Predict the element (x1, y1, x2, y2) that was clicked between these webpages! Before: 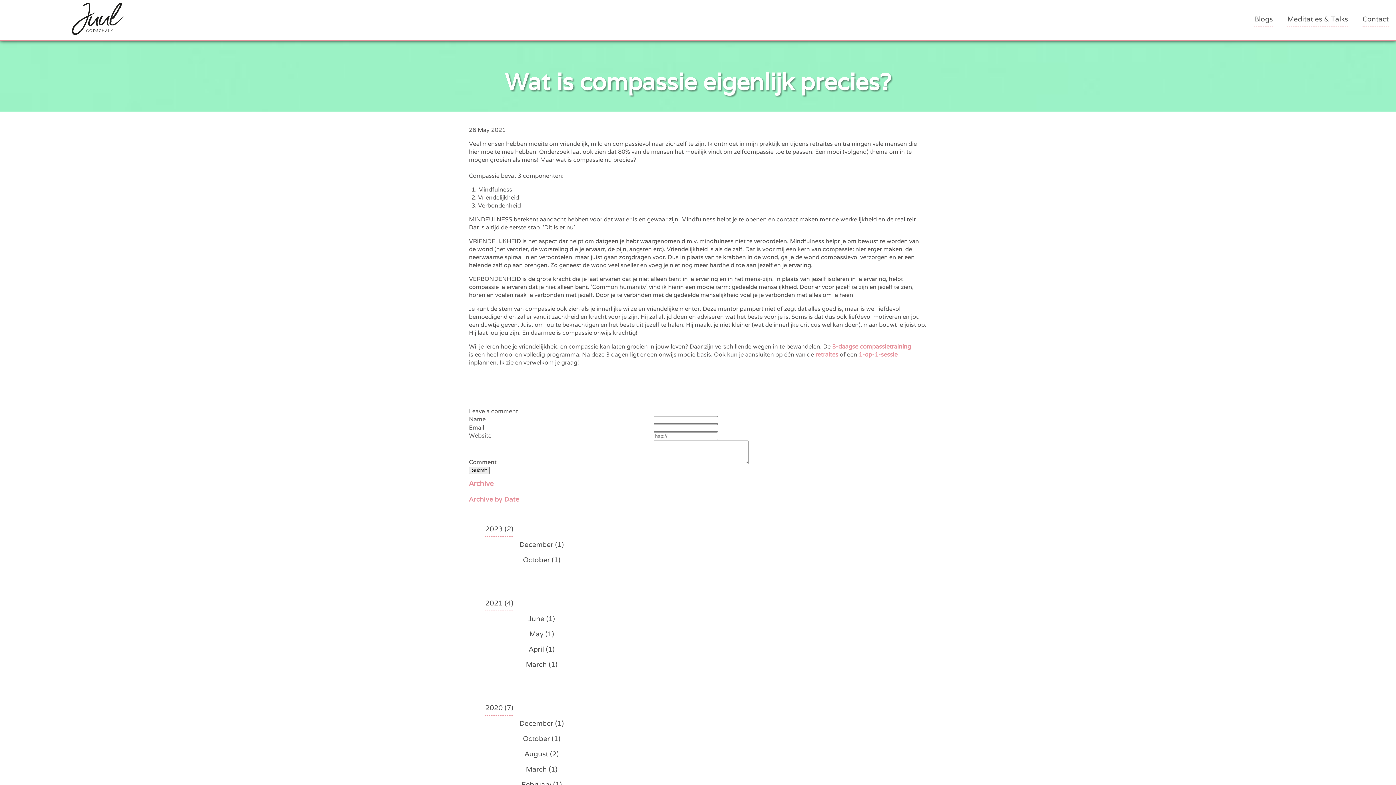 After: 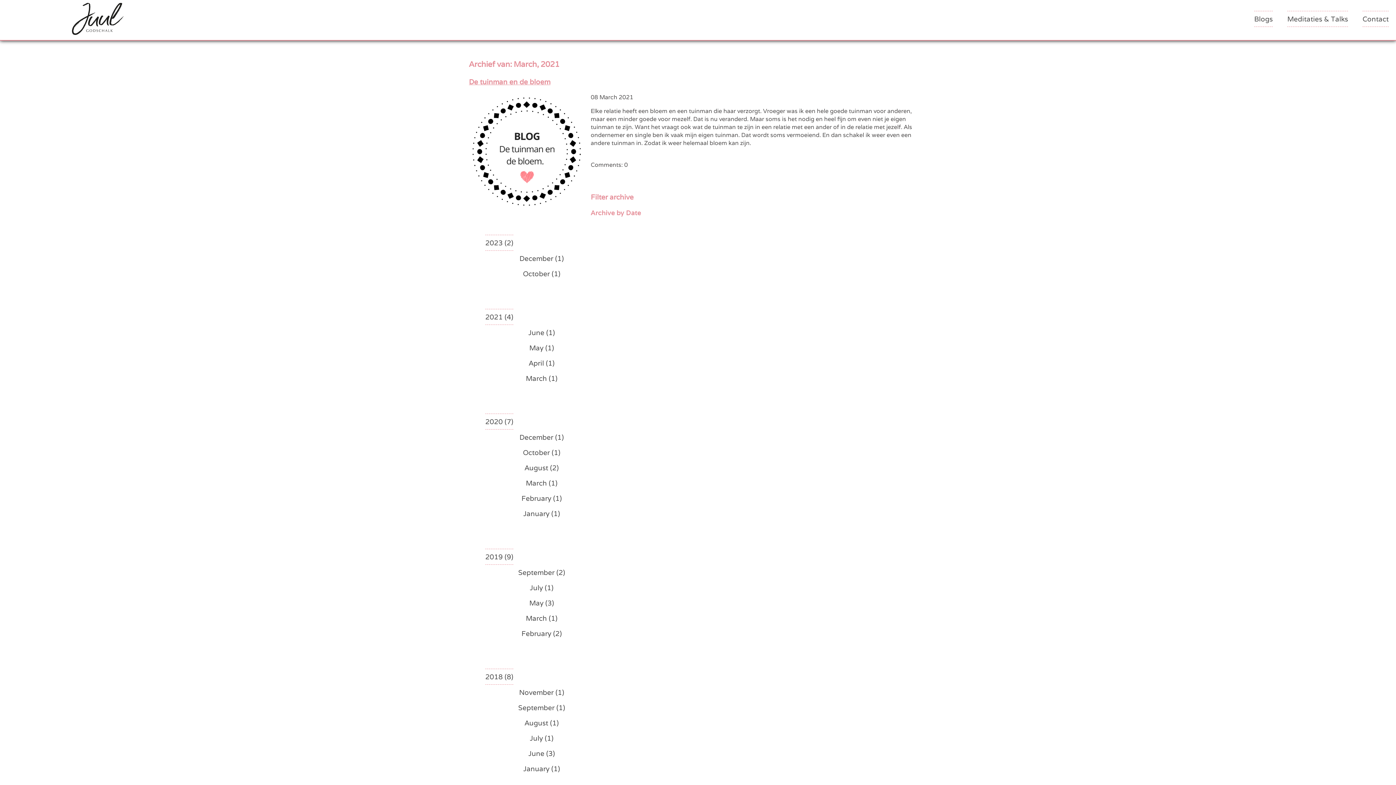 Action: label: March (1) bbox: (498, 660, 585, 668)